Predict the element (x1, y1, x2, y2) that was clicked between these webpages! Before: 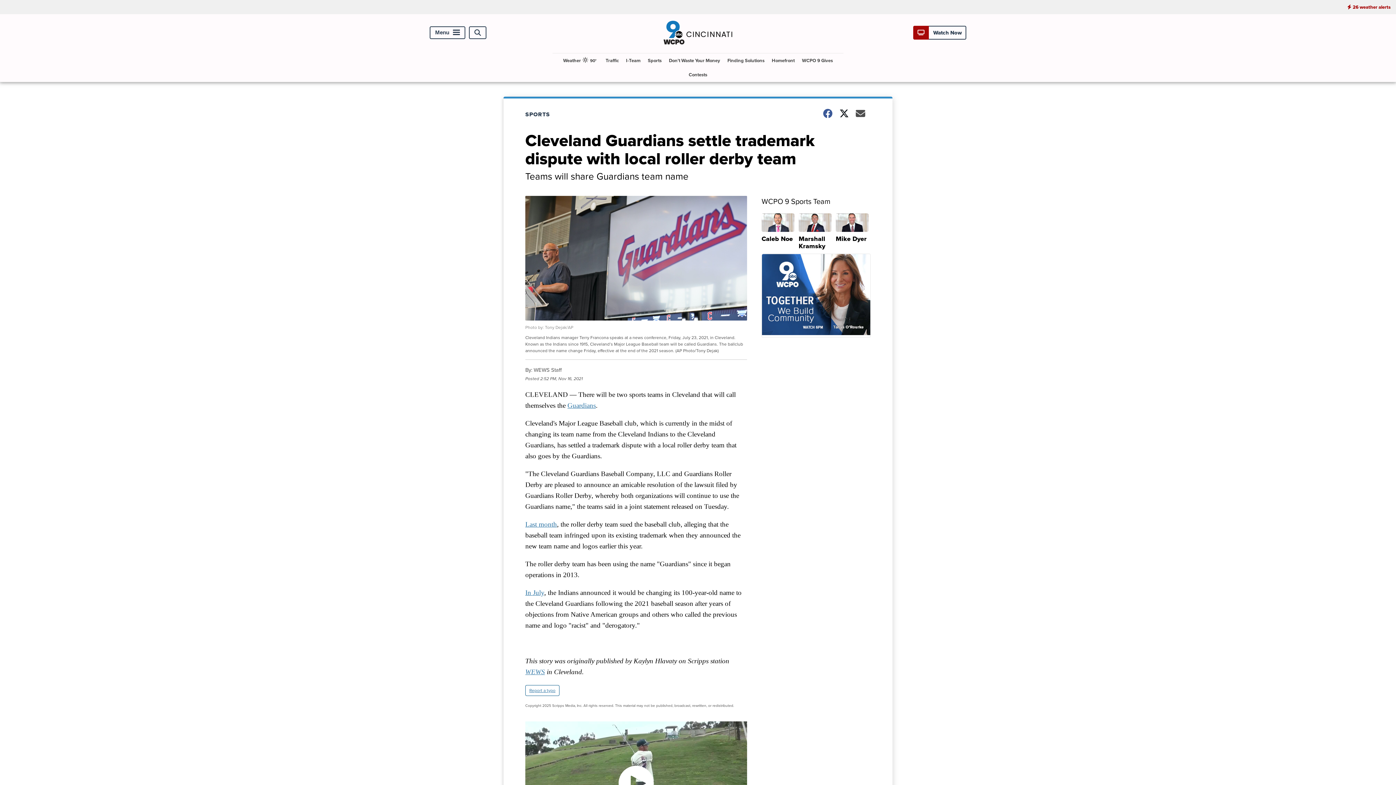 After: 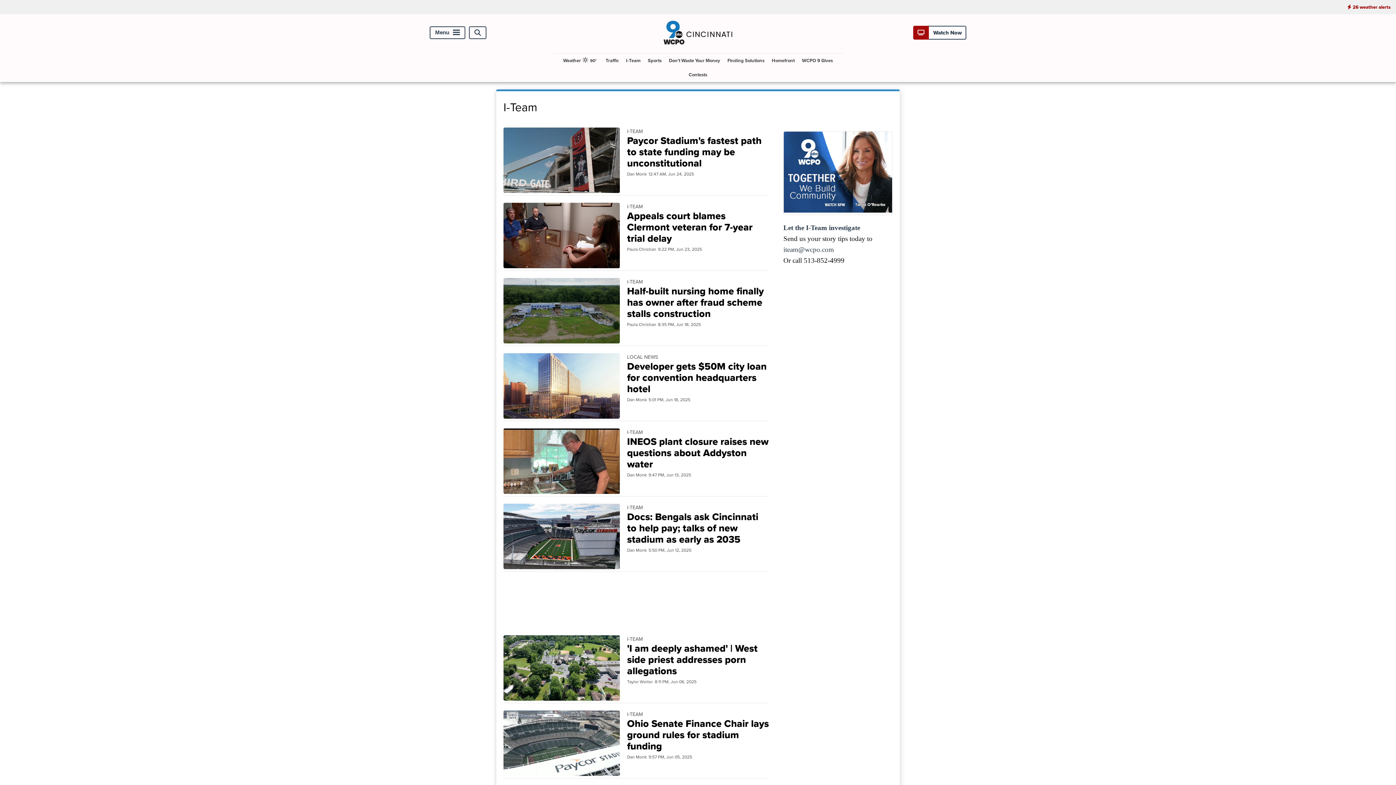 Action: bbox: (623, 53, 643, 67) label: I-Team